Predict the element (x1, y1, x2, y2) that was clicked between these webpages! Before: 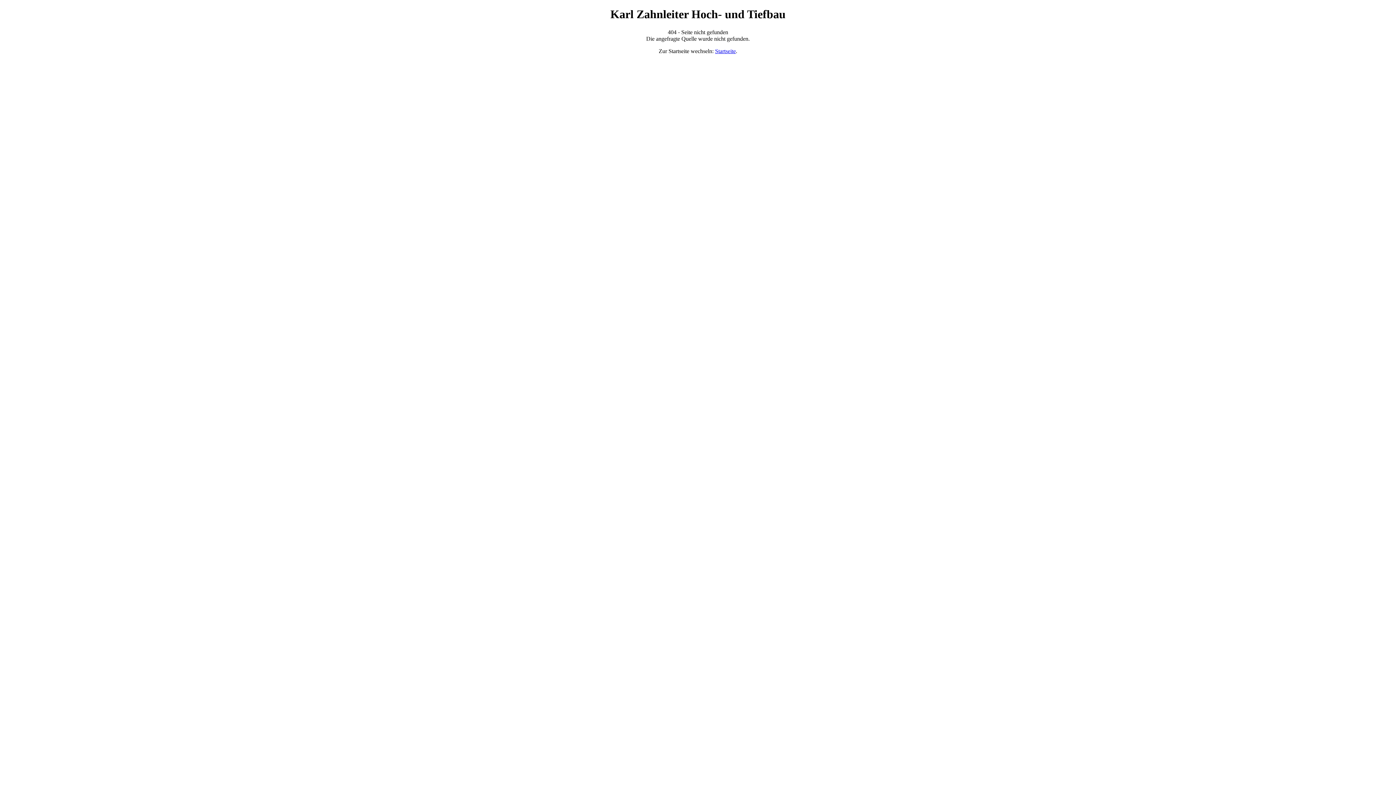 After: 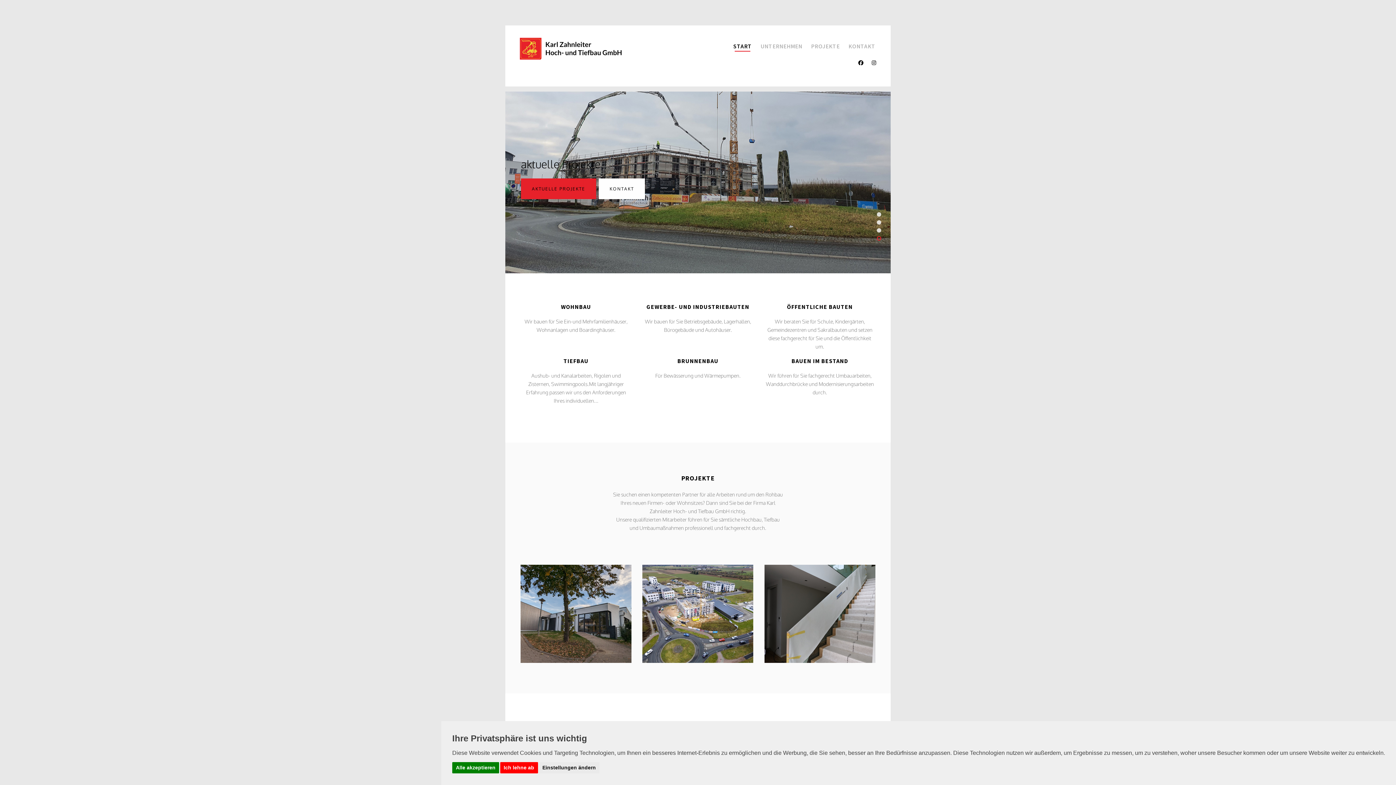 Action: label: Startseite bbox: (715, 47, 736, 54)